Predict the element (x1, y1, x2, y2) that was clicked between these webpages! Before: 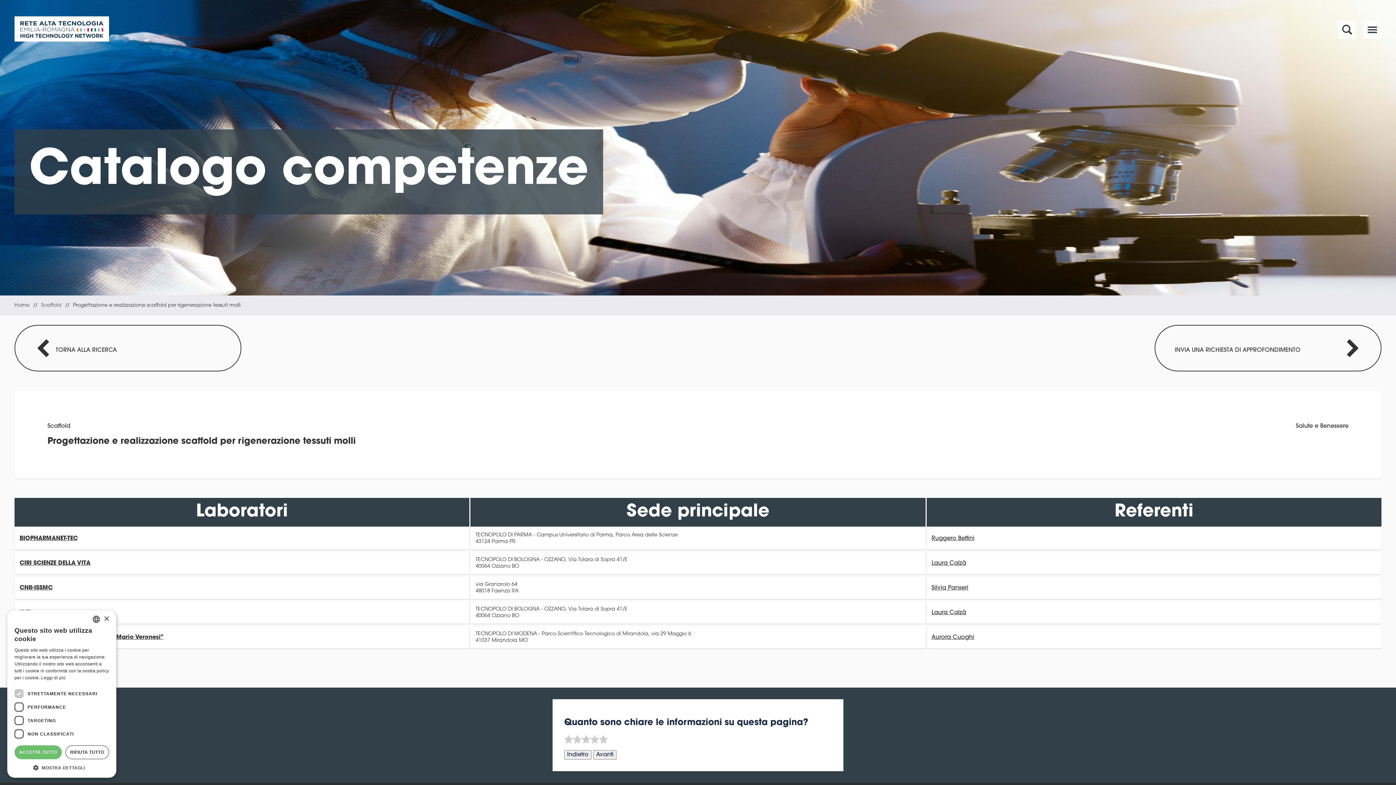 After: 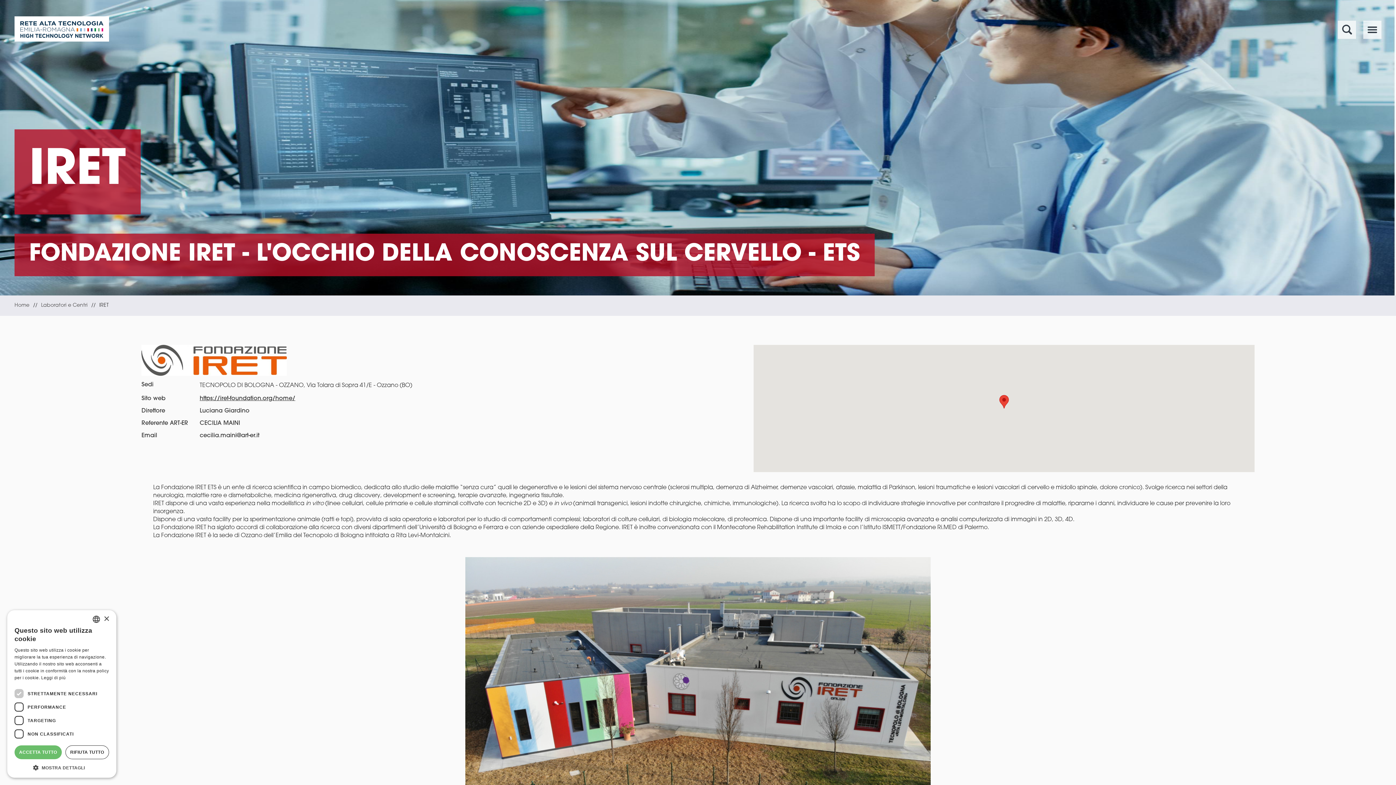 Action: bbox: (19, 609, 464, 616) label: IRET